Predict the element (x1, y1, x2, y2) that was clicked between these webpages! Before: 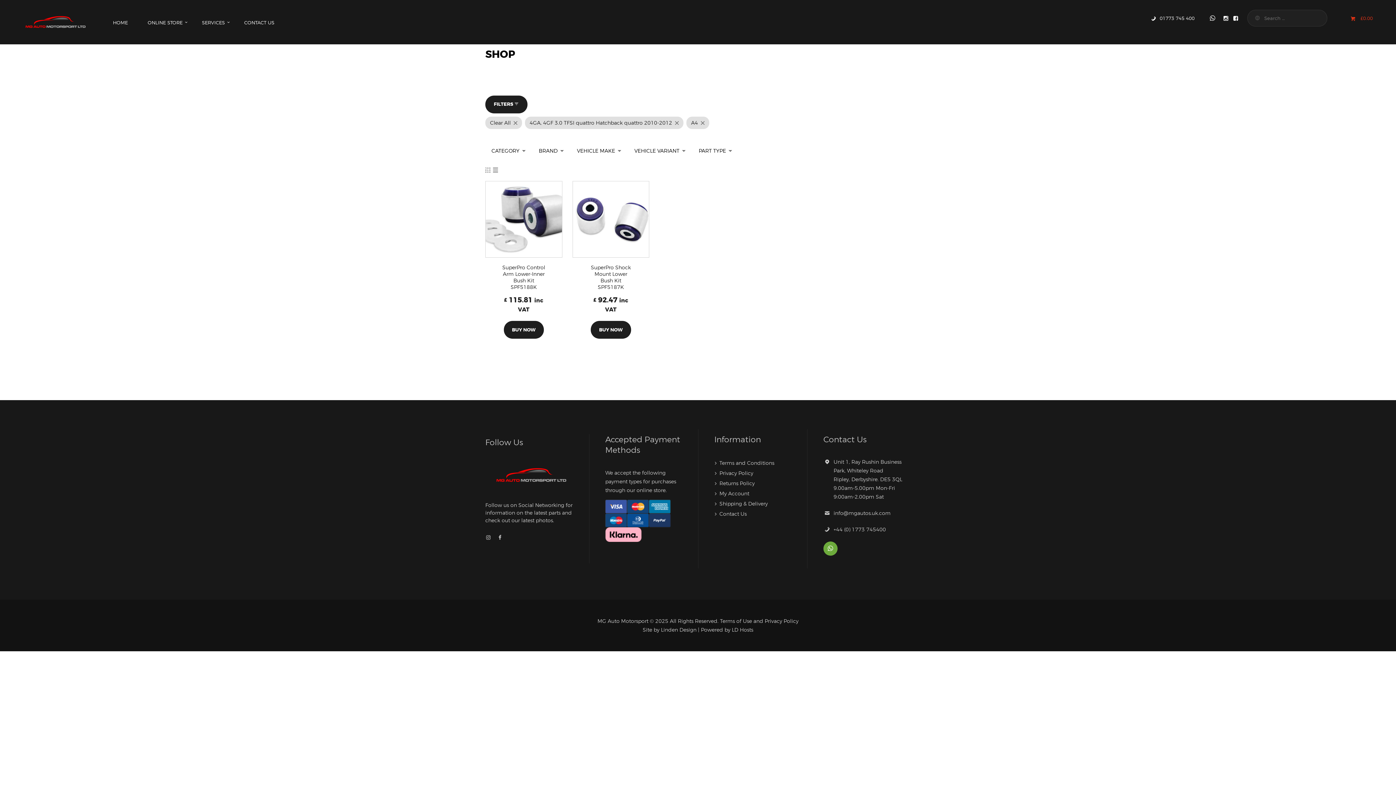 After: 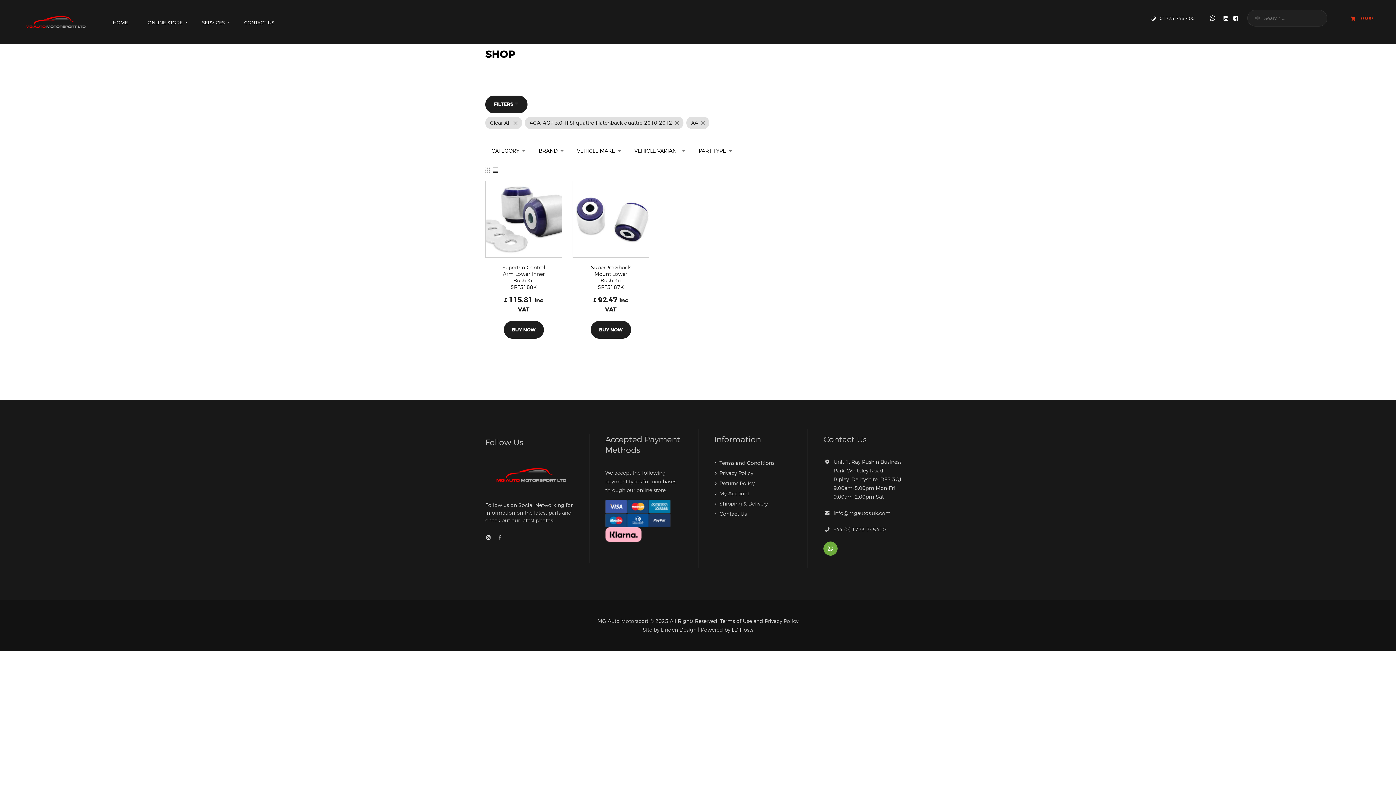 Action: label: LD Hosts bbox: (732, 626, 753, 632)